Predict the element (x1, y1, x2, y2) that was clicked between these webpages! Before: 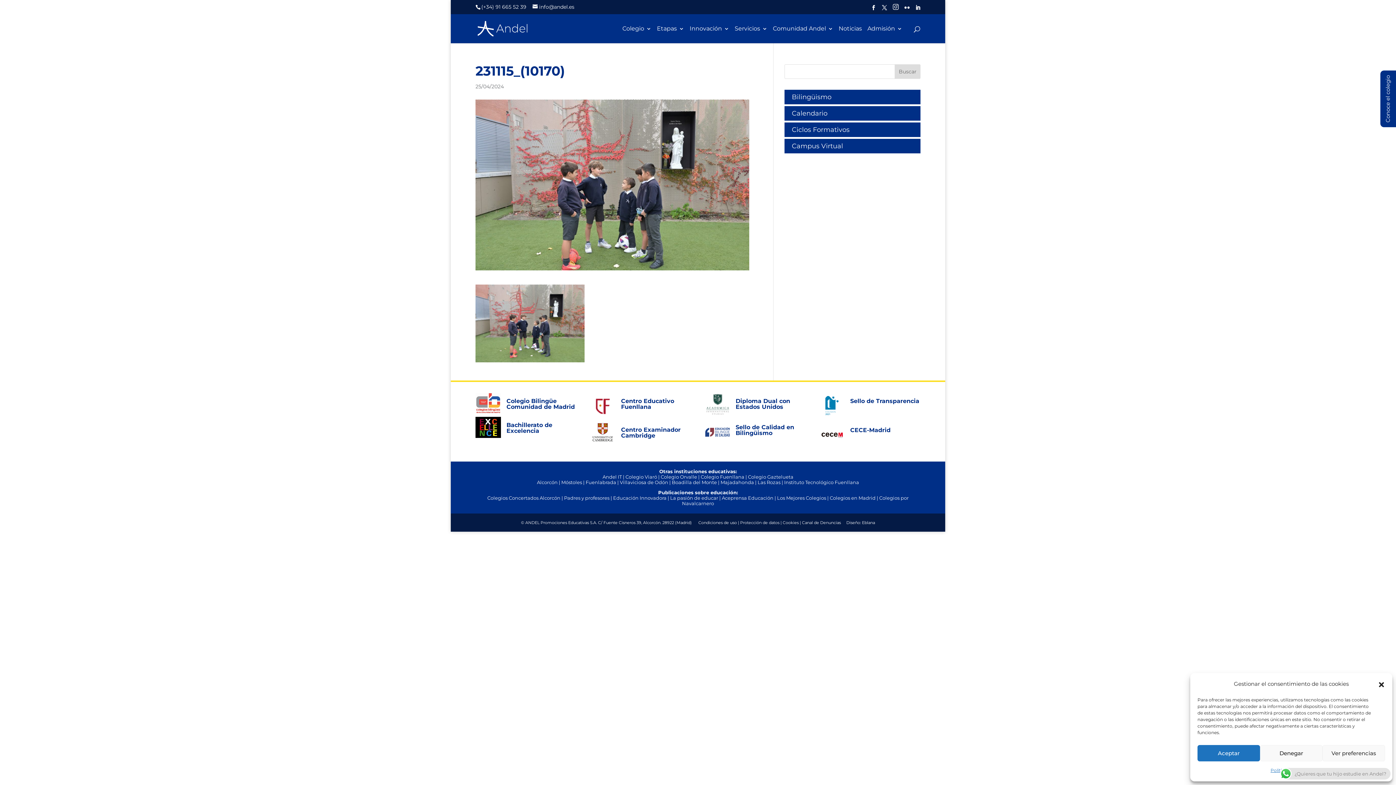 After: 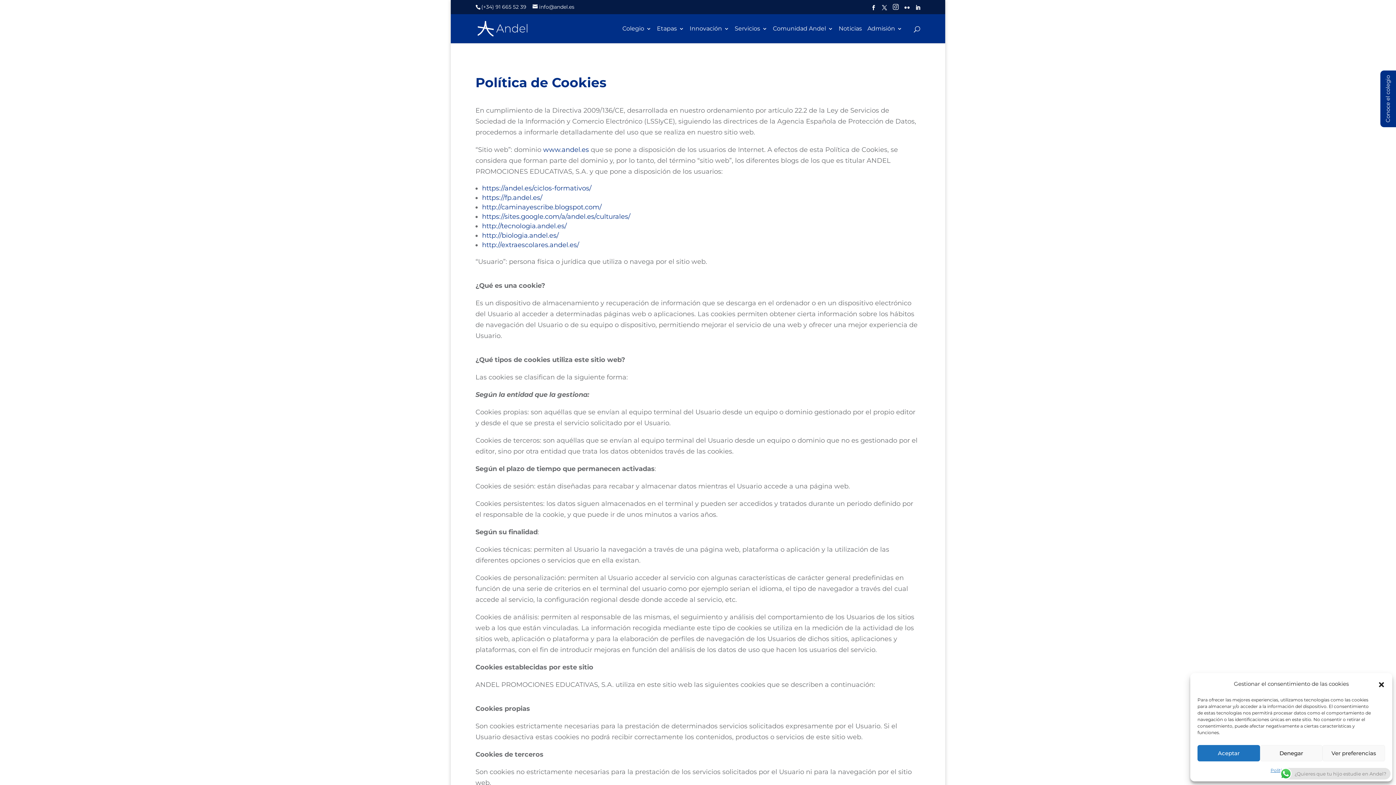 Action: bbox: (782, 520, 798, 525) label: Cookies